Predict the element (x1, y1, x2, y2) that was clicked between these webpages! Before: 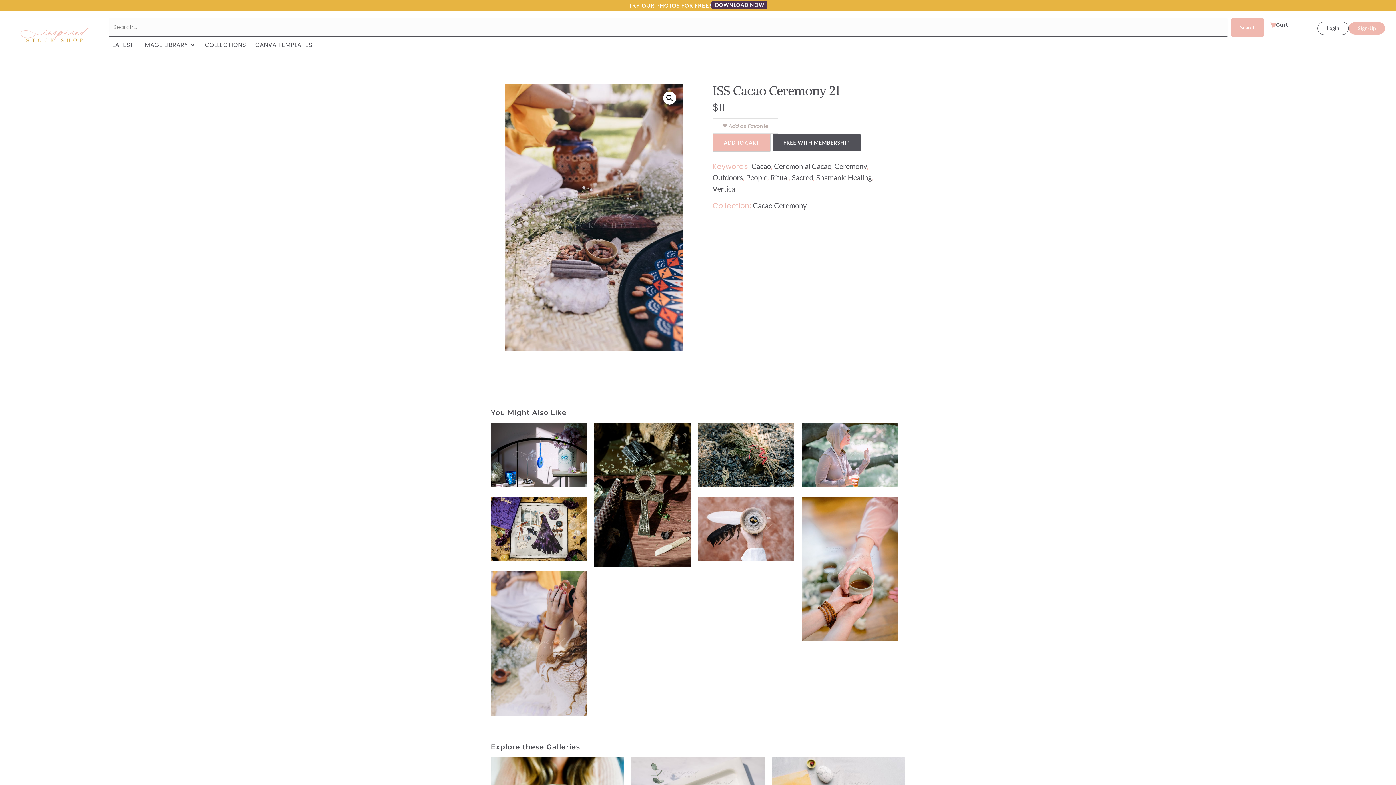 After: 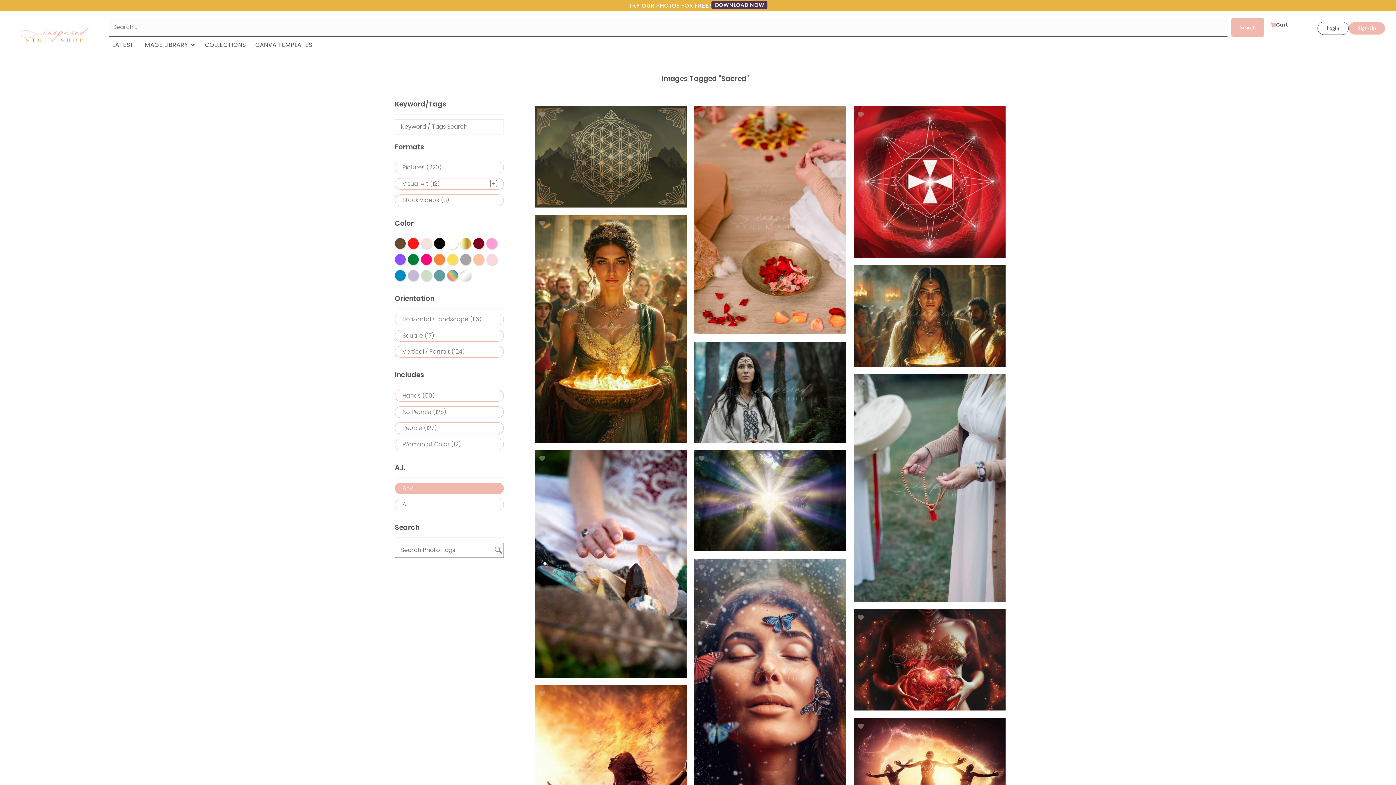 Action: bbox: (792, 173, 813, 181) label: Sacred